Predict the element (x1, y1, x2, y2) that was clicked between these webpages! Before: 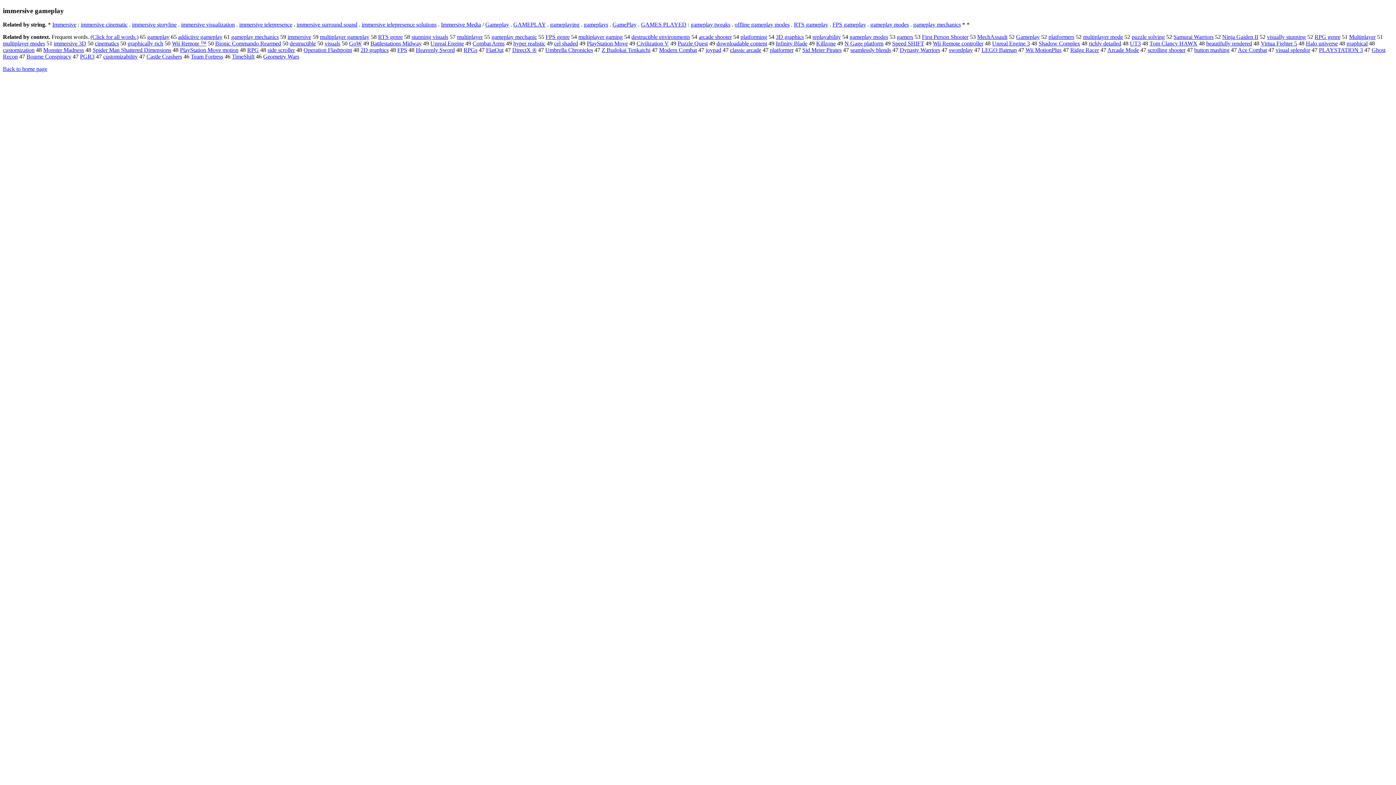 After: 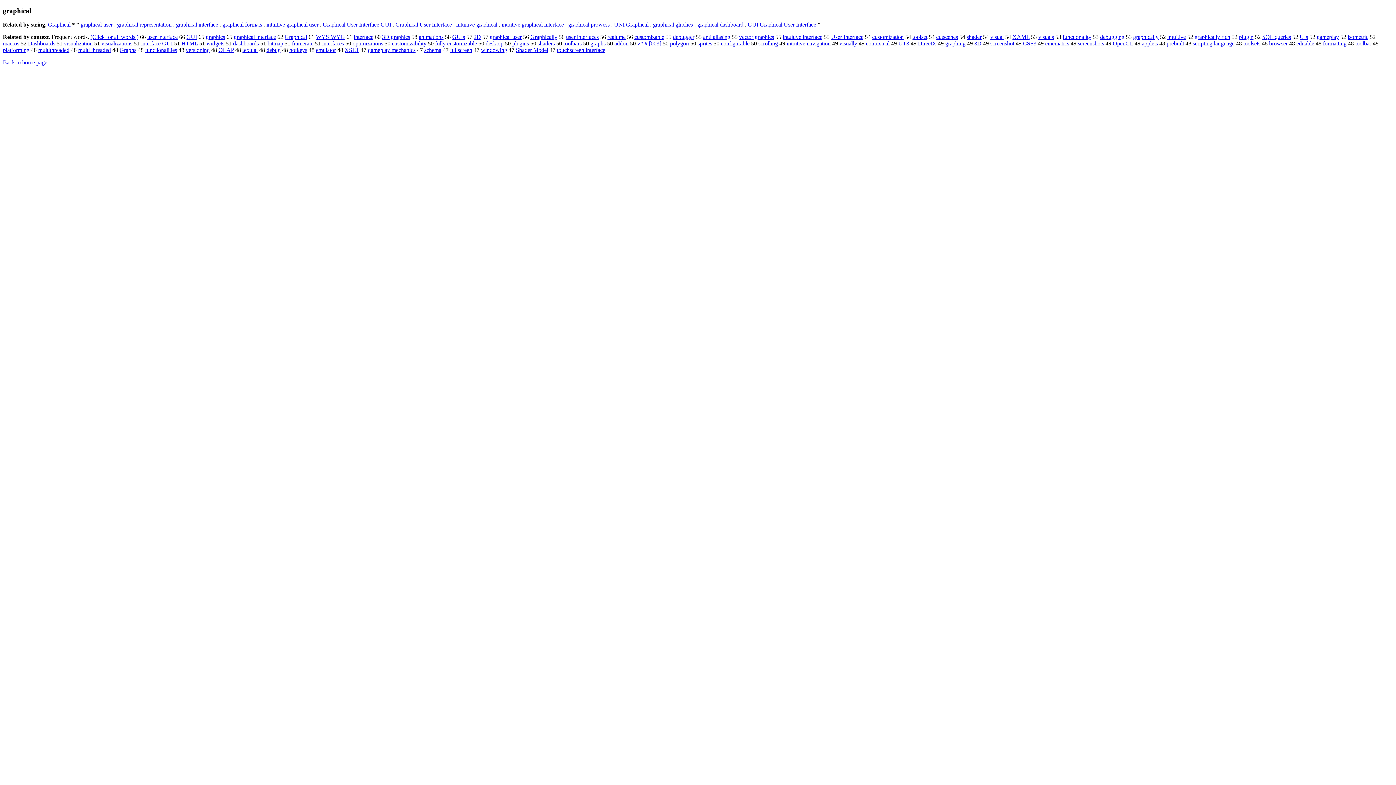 Action: bbox: (1346, 40, 1368, 46) label: graphical